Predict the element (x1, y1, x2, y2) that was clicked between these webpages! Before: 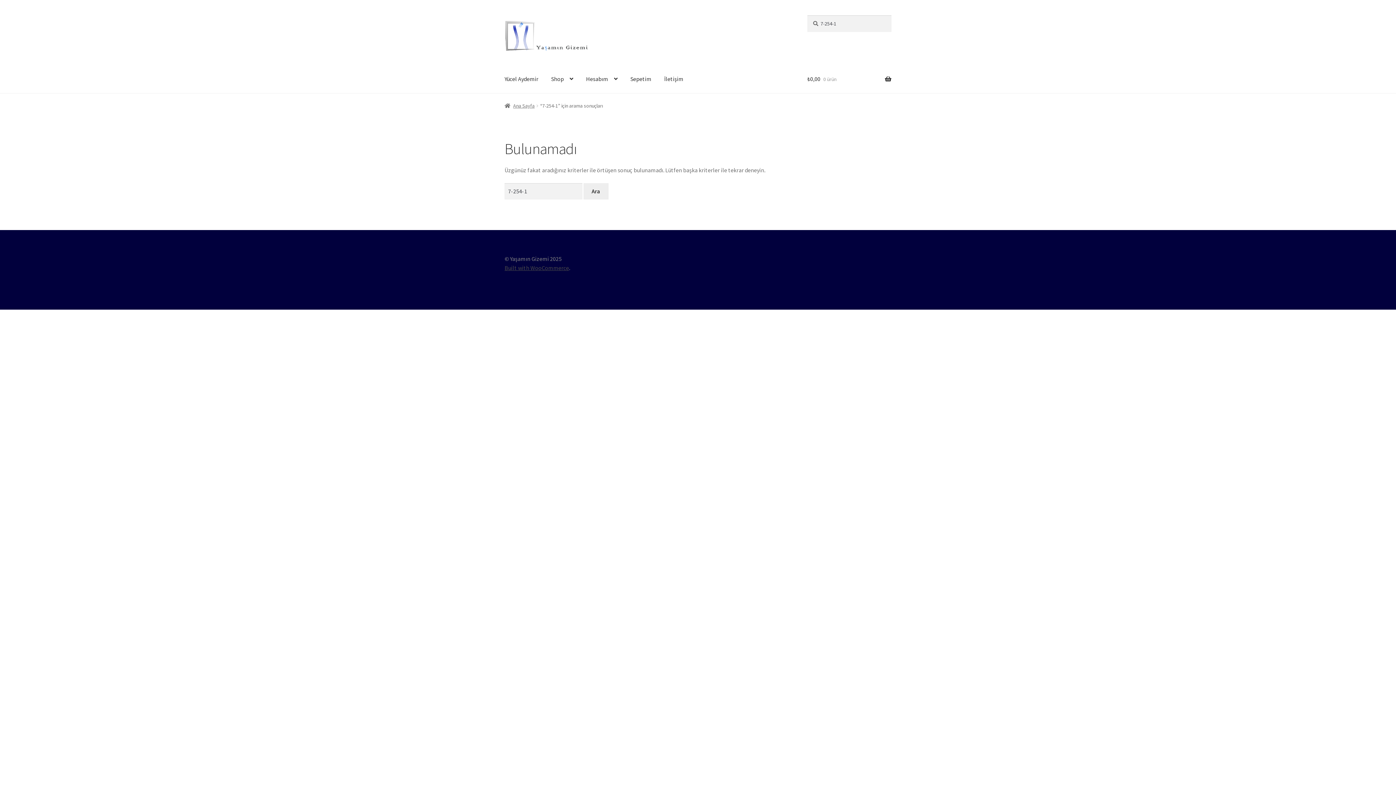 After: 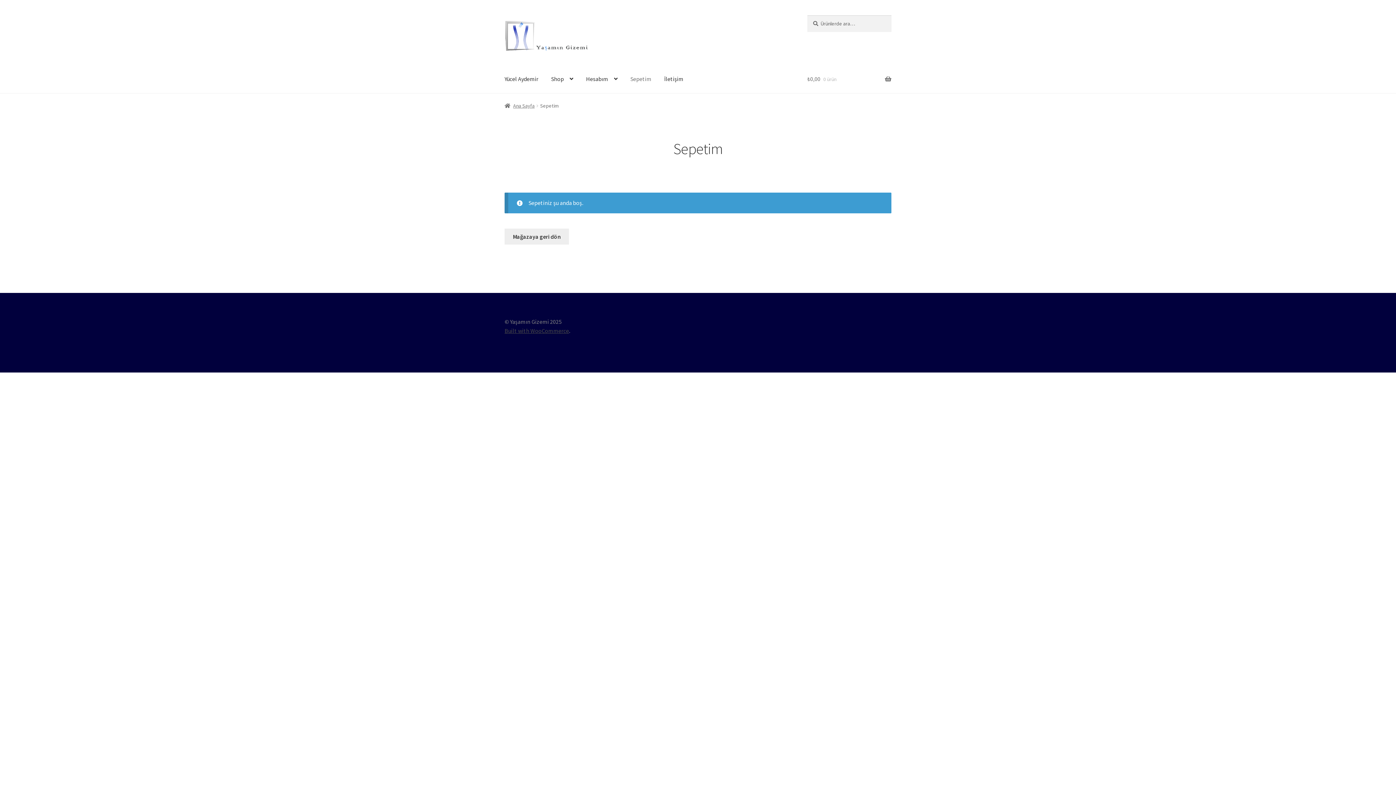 Action: label: Sepetim bbox: (624, 65, 657, 93)